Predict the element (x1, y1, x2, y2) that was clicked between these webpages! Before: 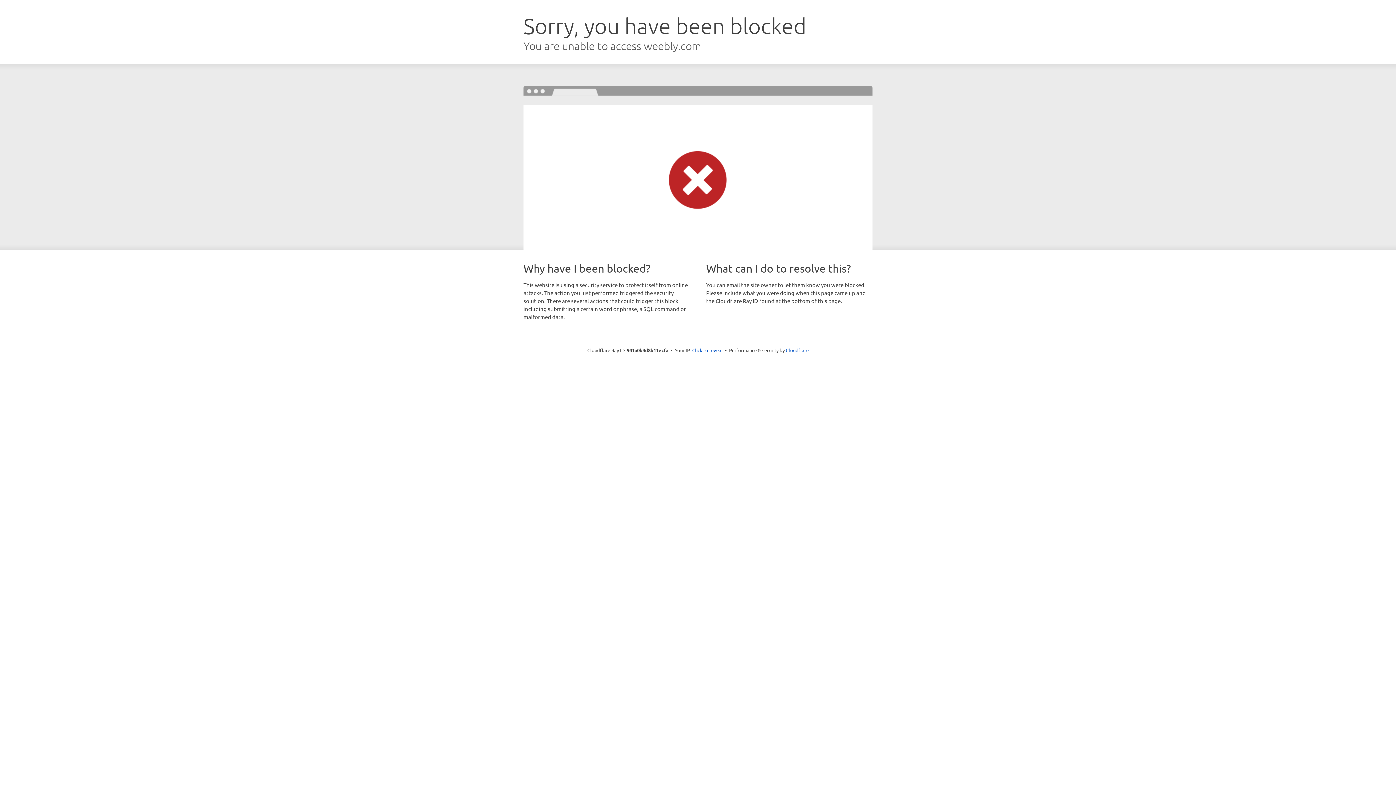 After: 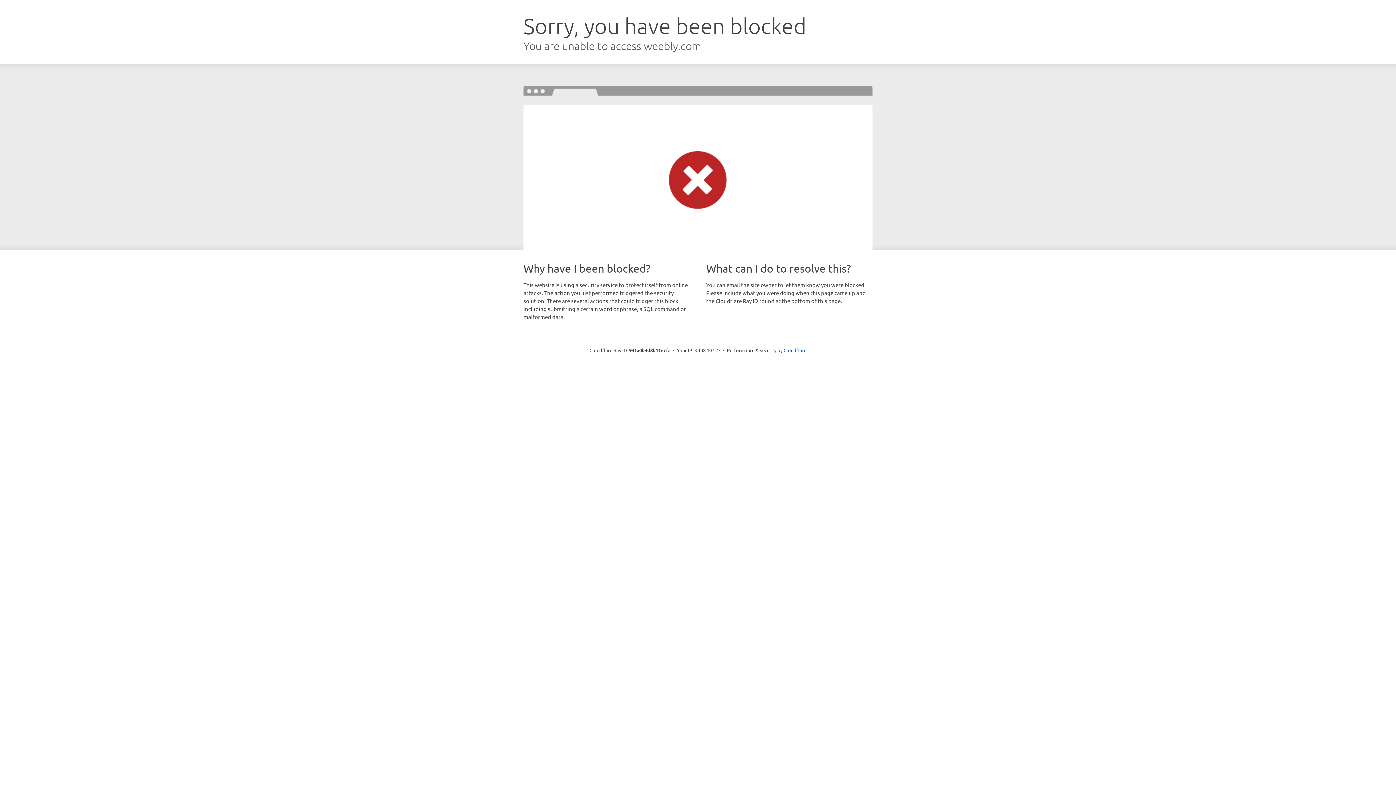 Action: label: Click to reveal bbox: (692, 346, 722, 353)